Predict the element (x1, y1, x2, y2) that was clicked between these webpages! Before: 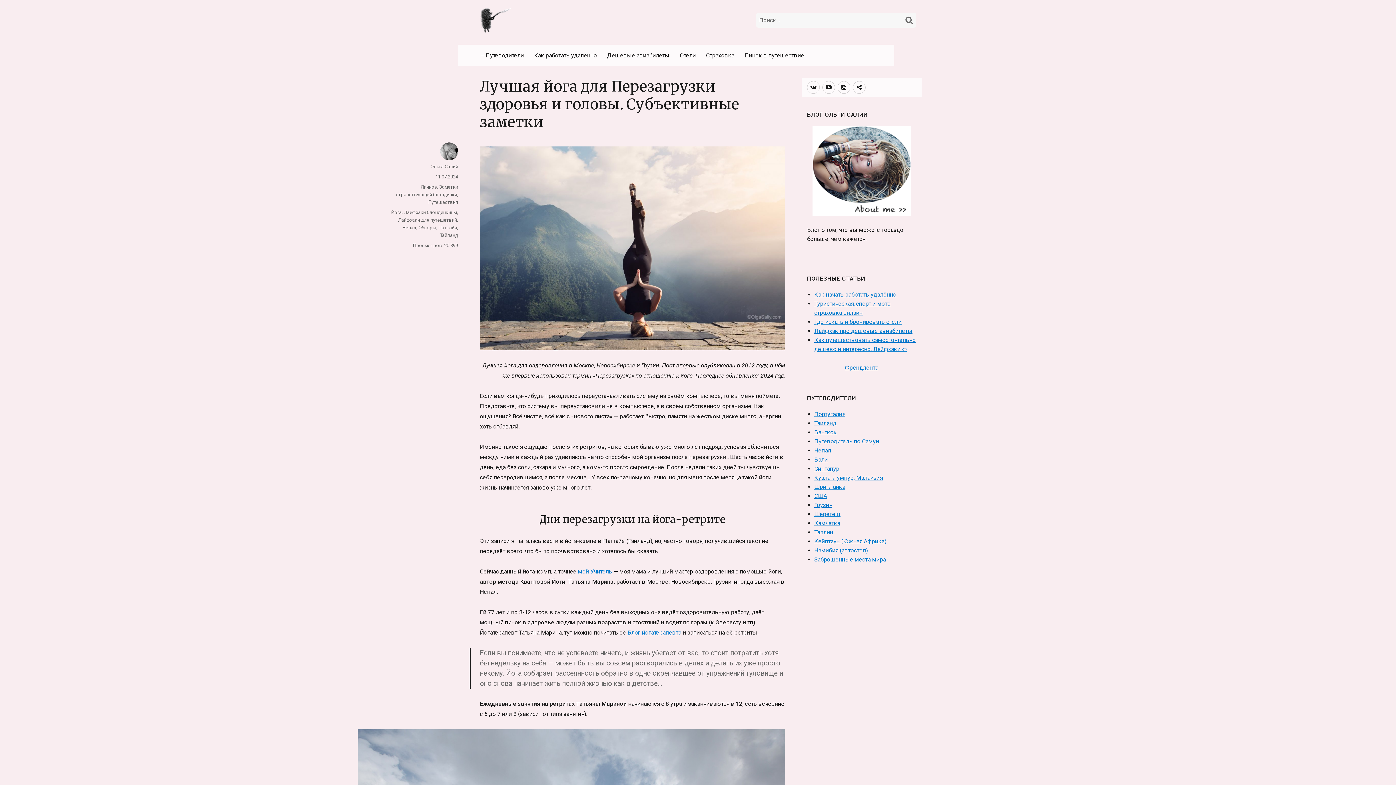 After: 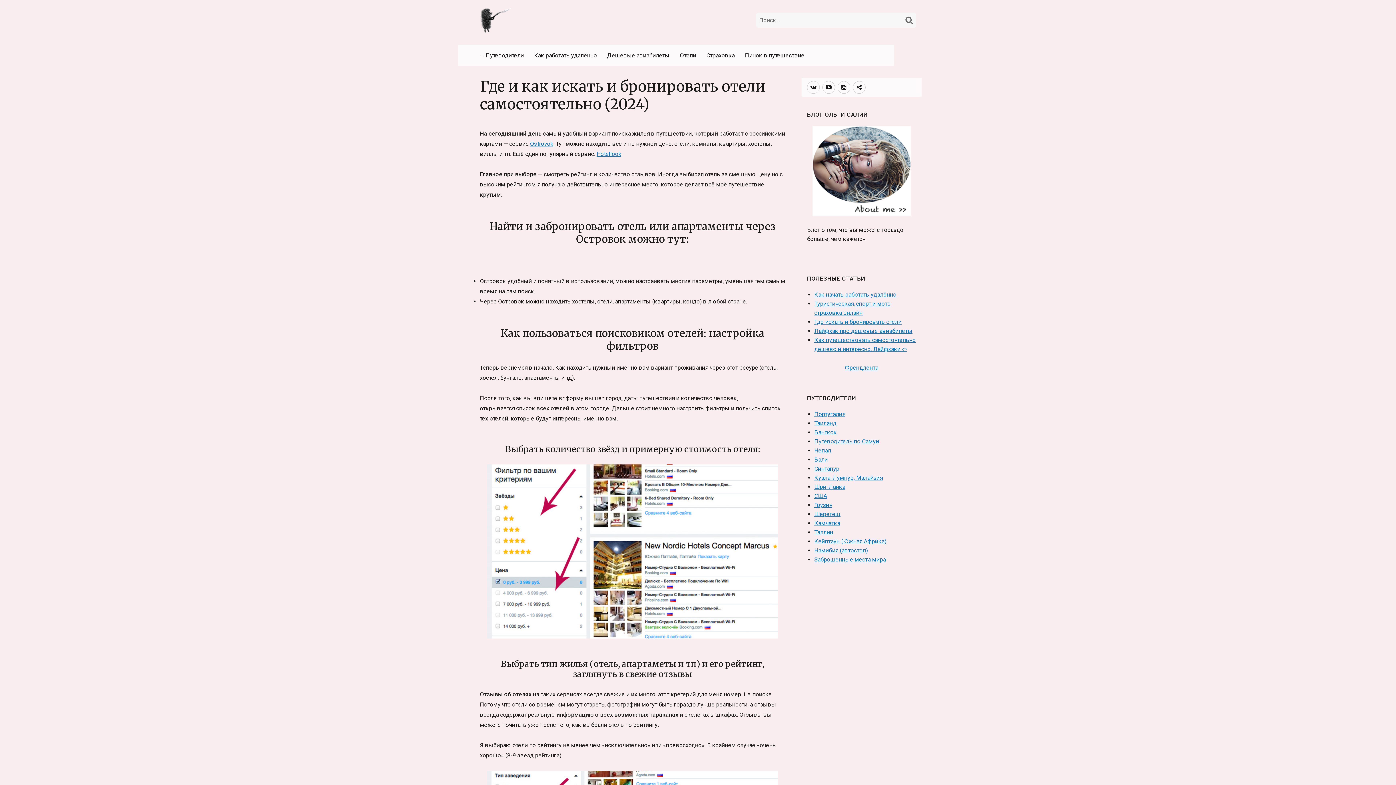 Action: label: Отели bbox: (674, 47, 701, 63)